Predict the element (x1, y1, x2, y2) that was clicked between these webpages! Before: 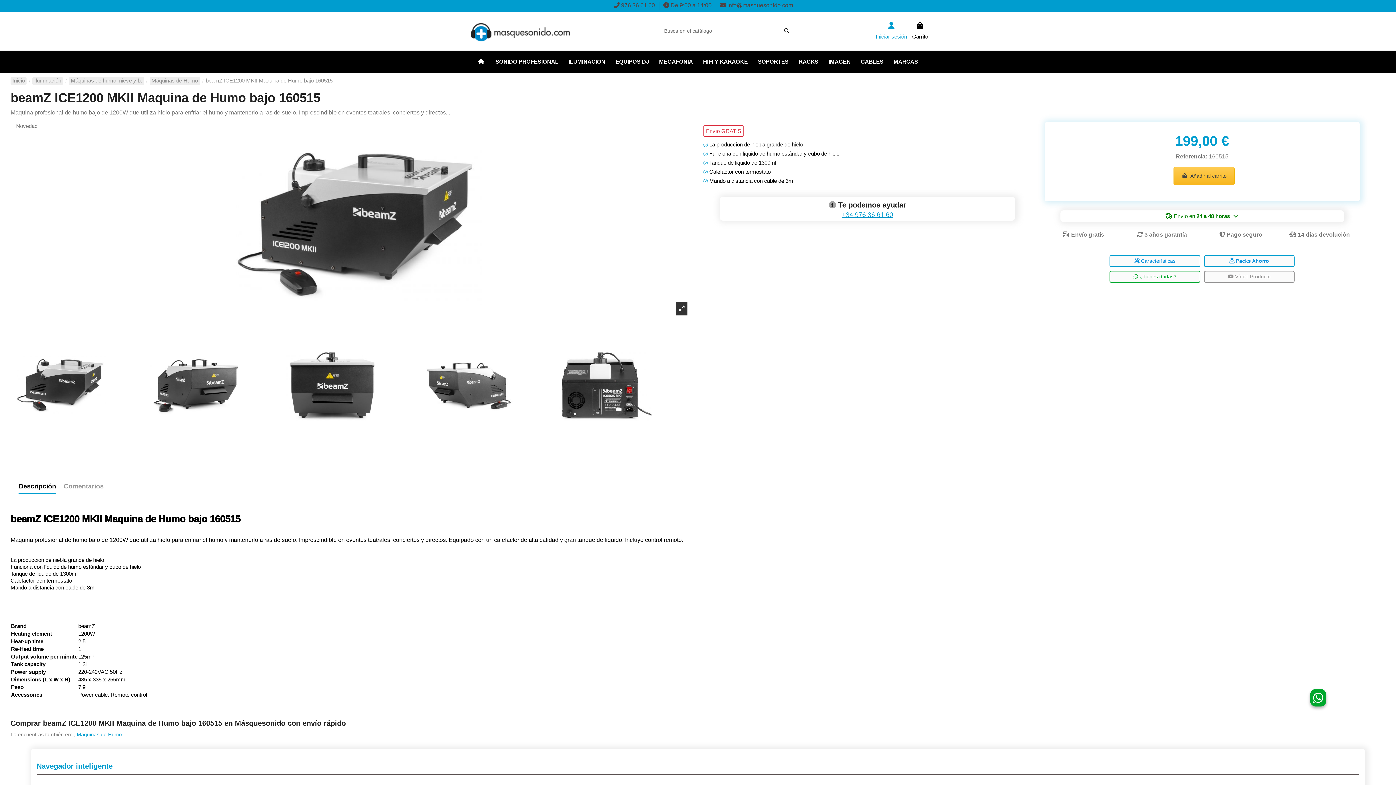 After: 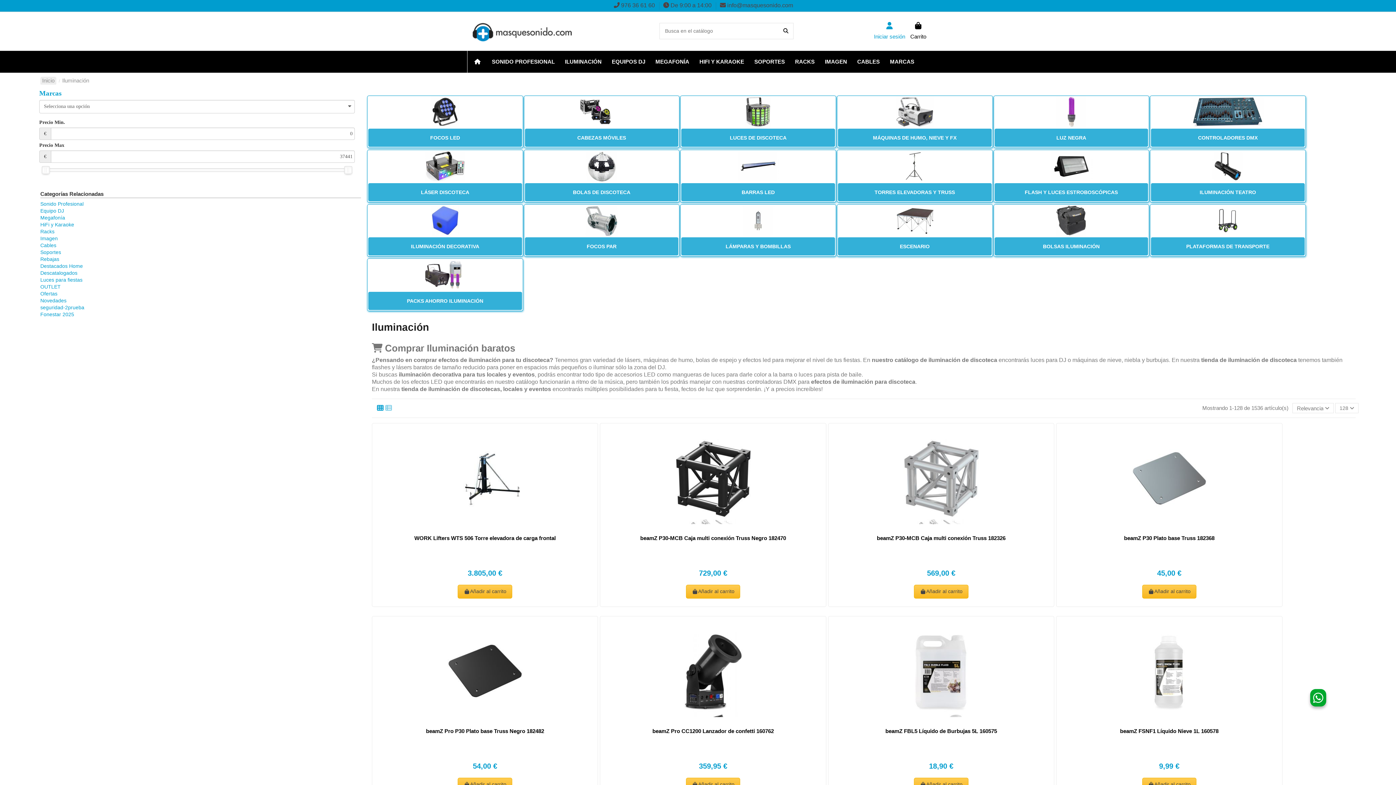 Action: bbox: (32, 76, 63, 85) label: Iluminación